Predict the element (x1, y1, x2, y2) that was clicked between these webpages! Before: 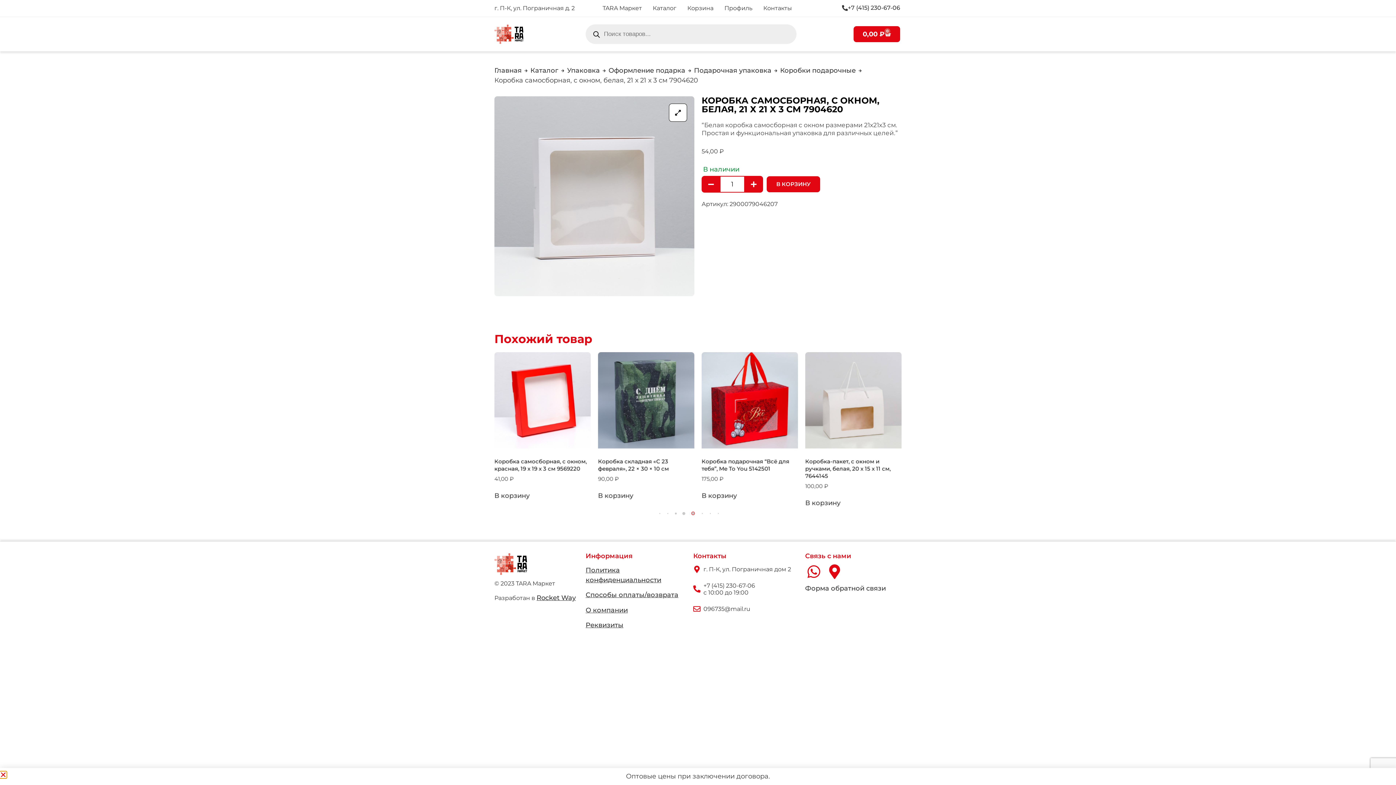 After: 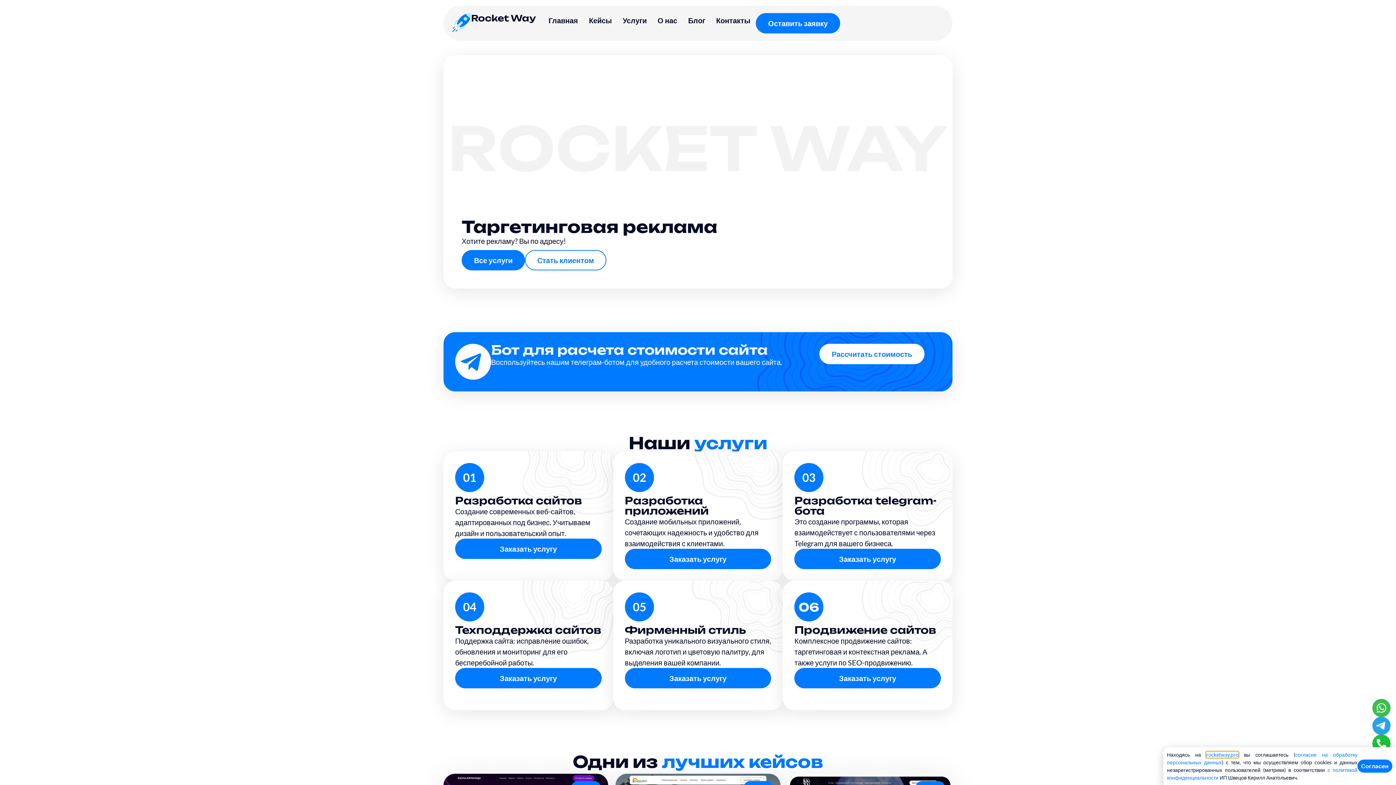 Action: label: Rocket Way bbox: (536, 594, 576, 602)